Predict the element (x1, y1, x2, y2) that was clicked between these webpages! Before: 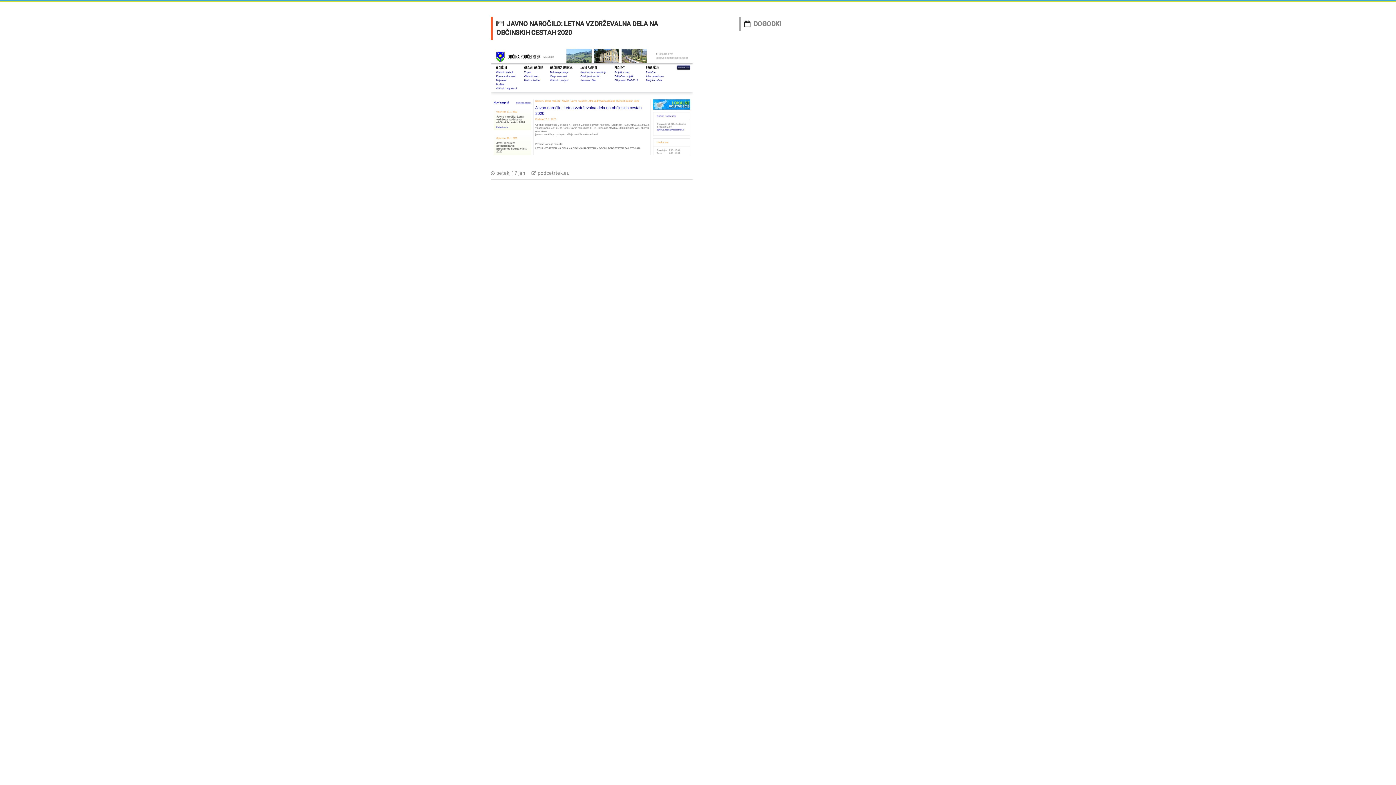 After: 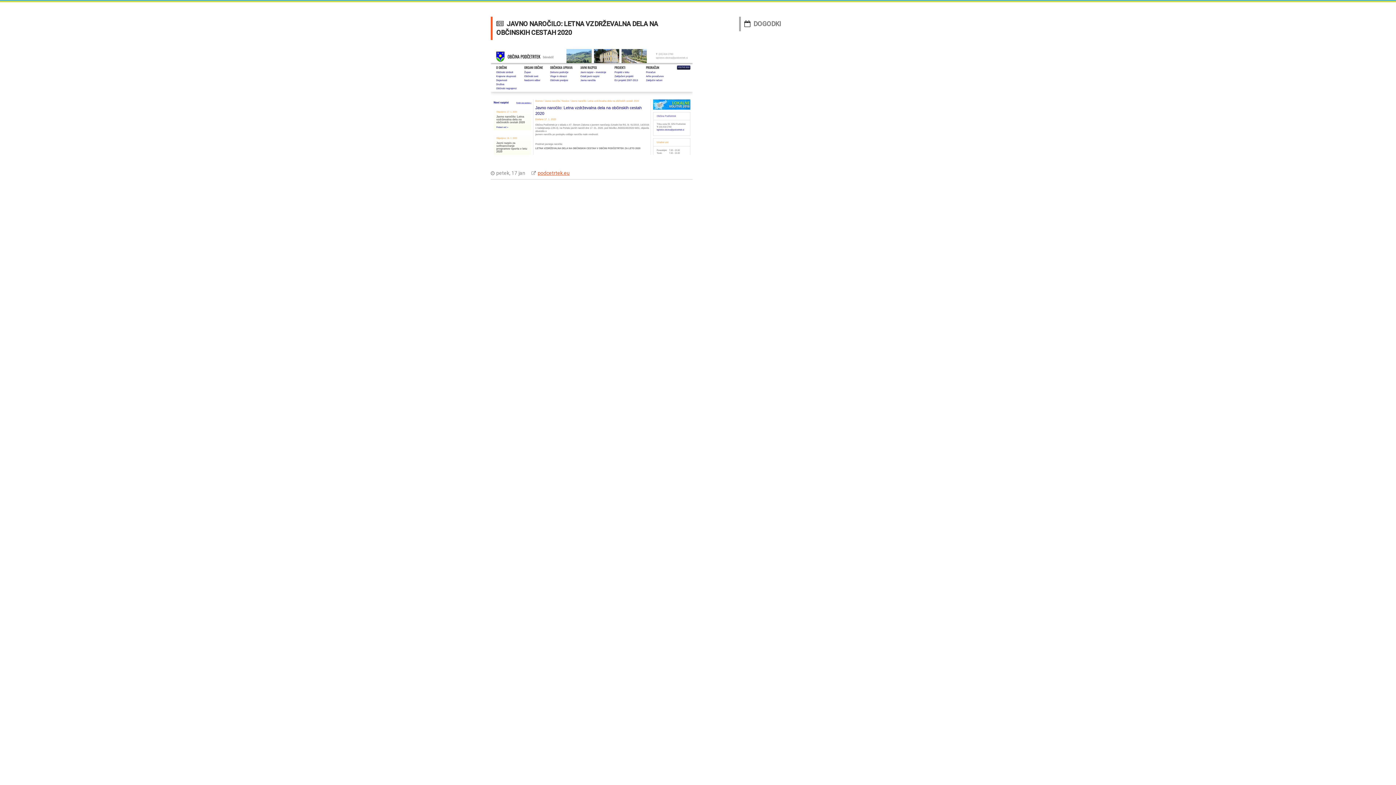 Action: bbox: (537, 170, 569, 176) label: podcetrtek.eu